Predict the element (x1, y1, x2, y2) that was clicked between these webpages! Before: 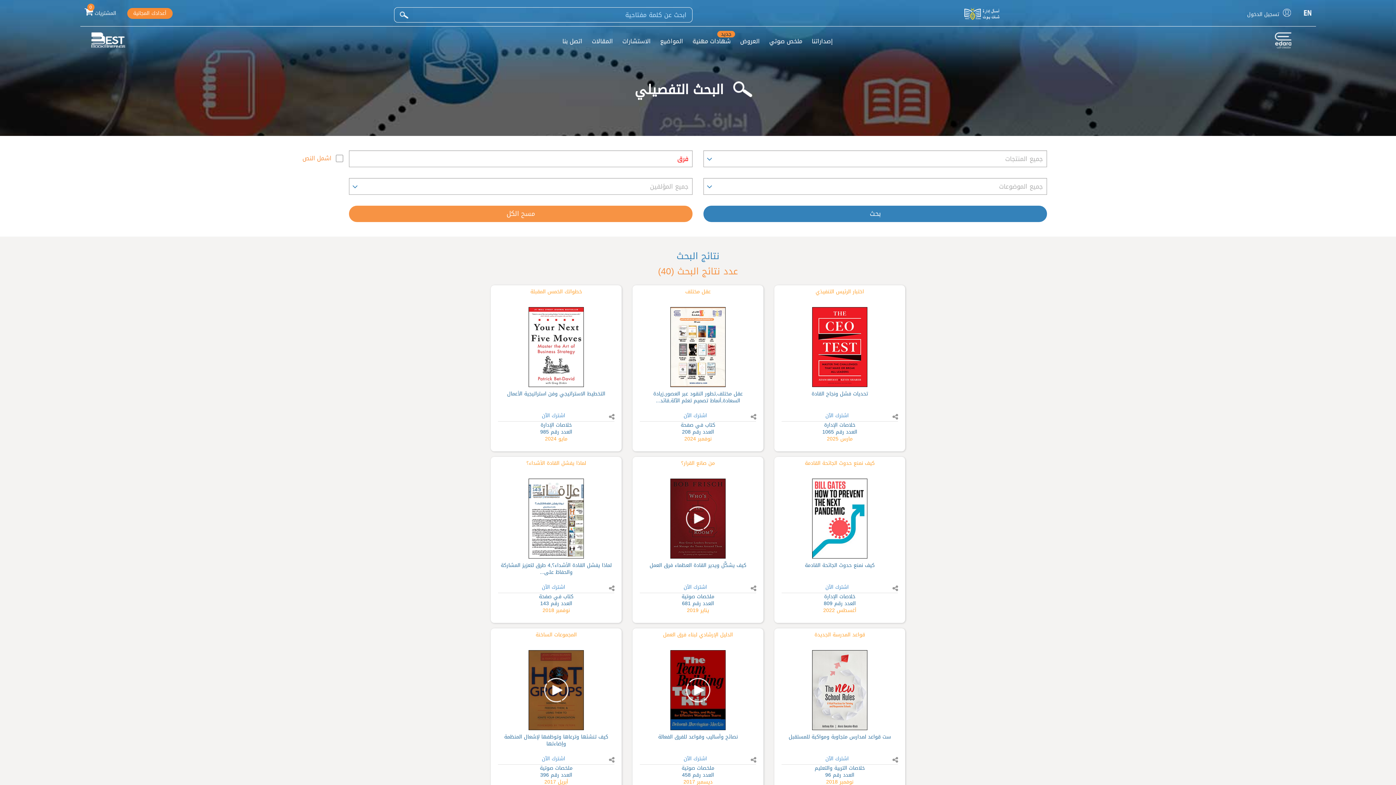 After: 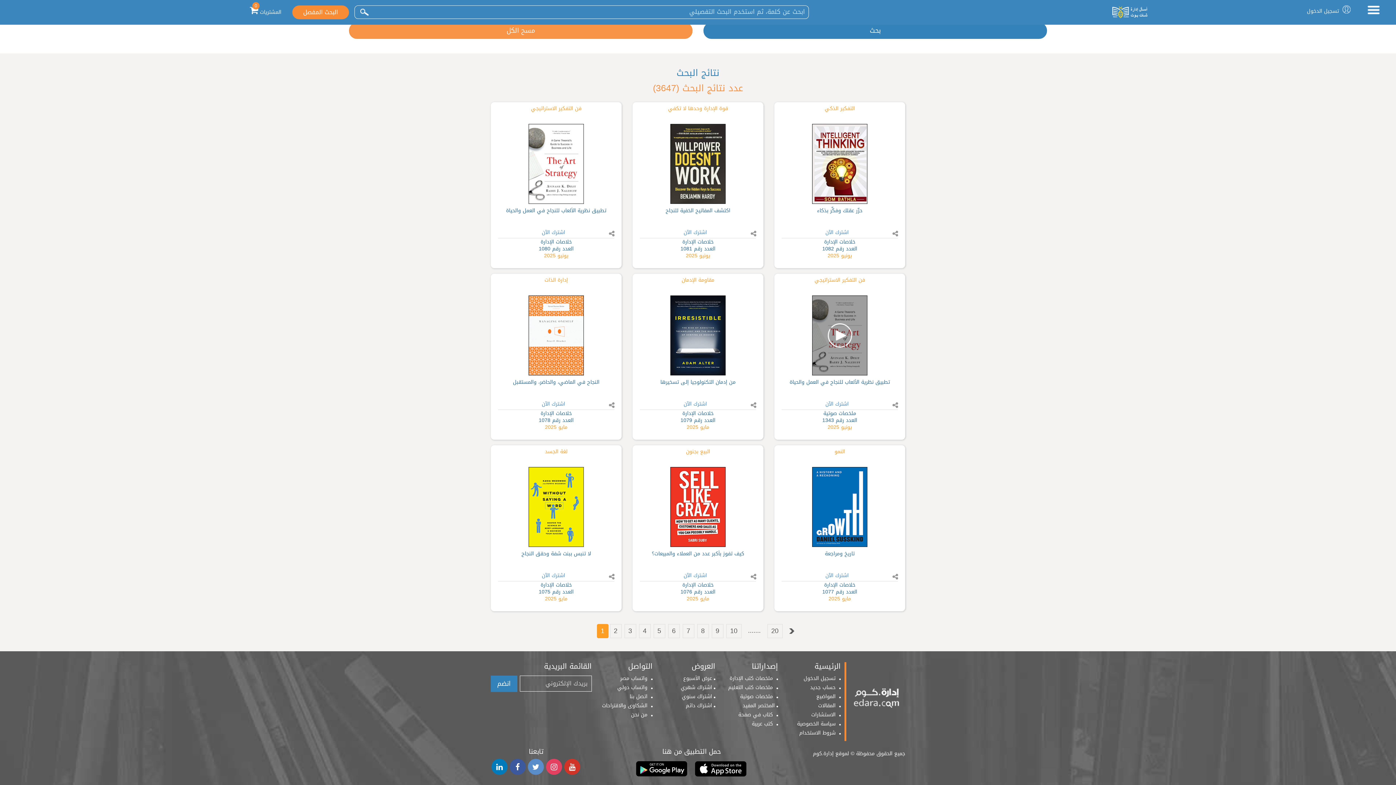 Action: bbox: (349, 205, 692, 222) label: مسح الكل